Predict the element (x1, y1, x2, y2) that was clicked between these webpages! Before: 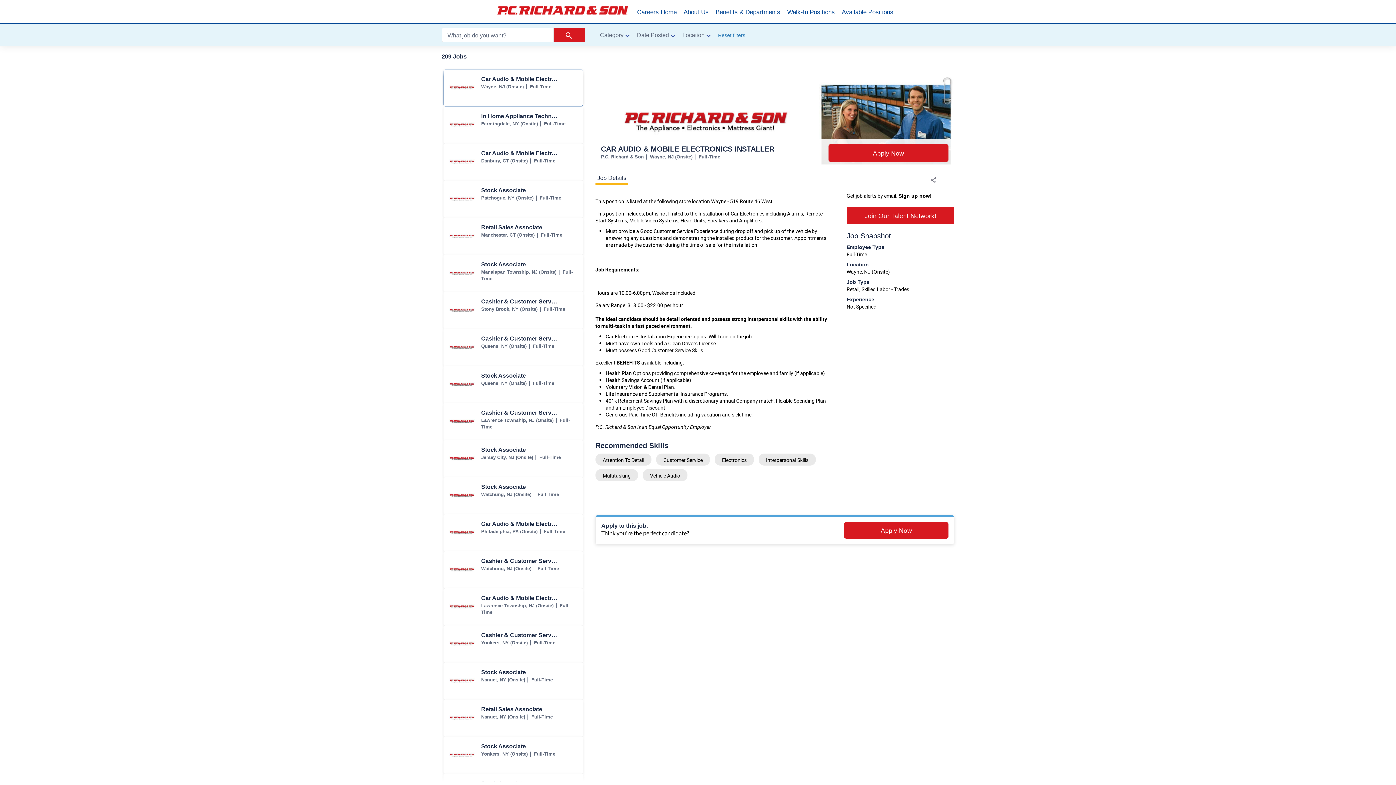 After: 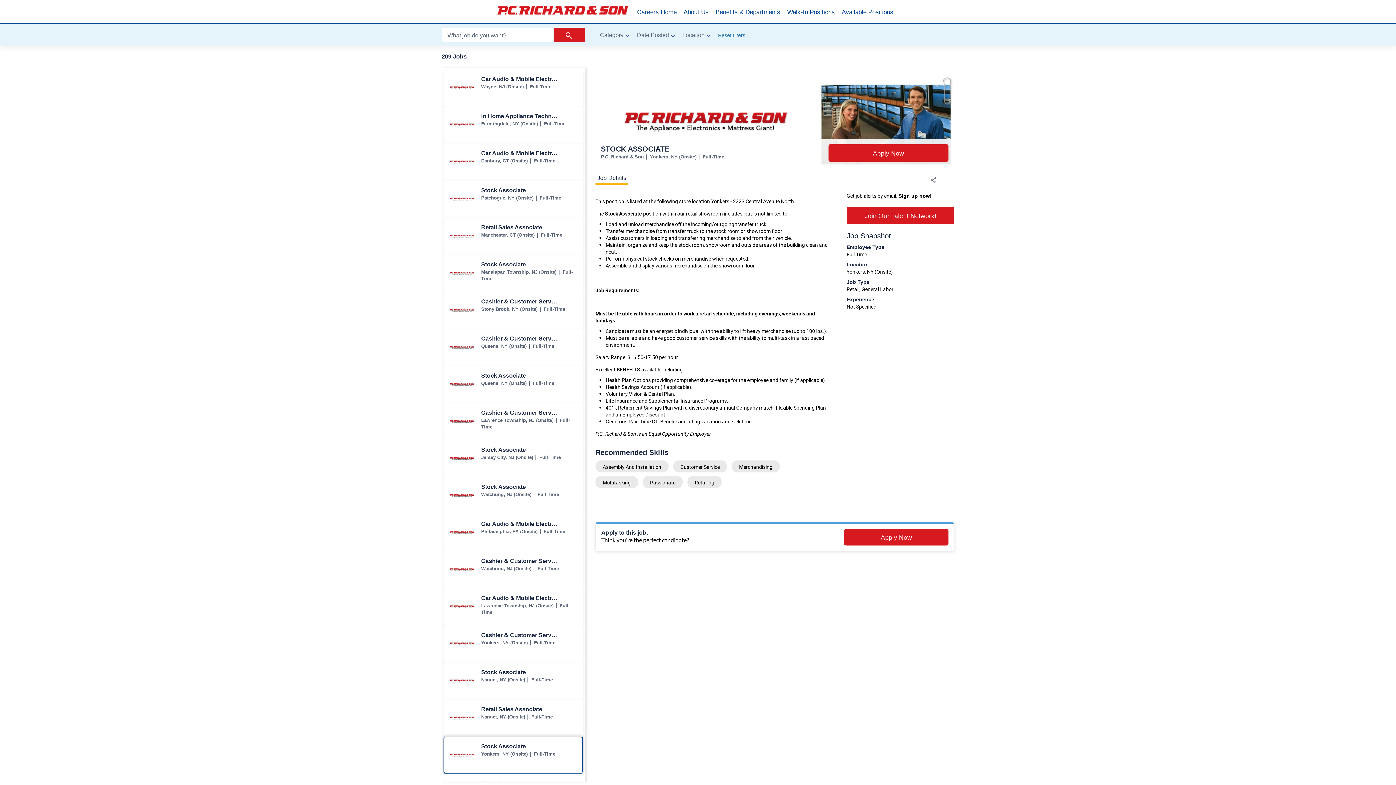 Action: bbox: (444, 737, 582, 773) label: Stock Associate jobs in Yonkers